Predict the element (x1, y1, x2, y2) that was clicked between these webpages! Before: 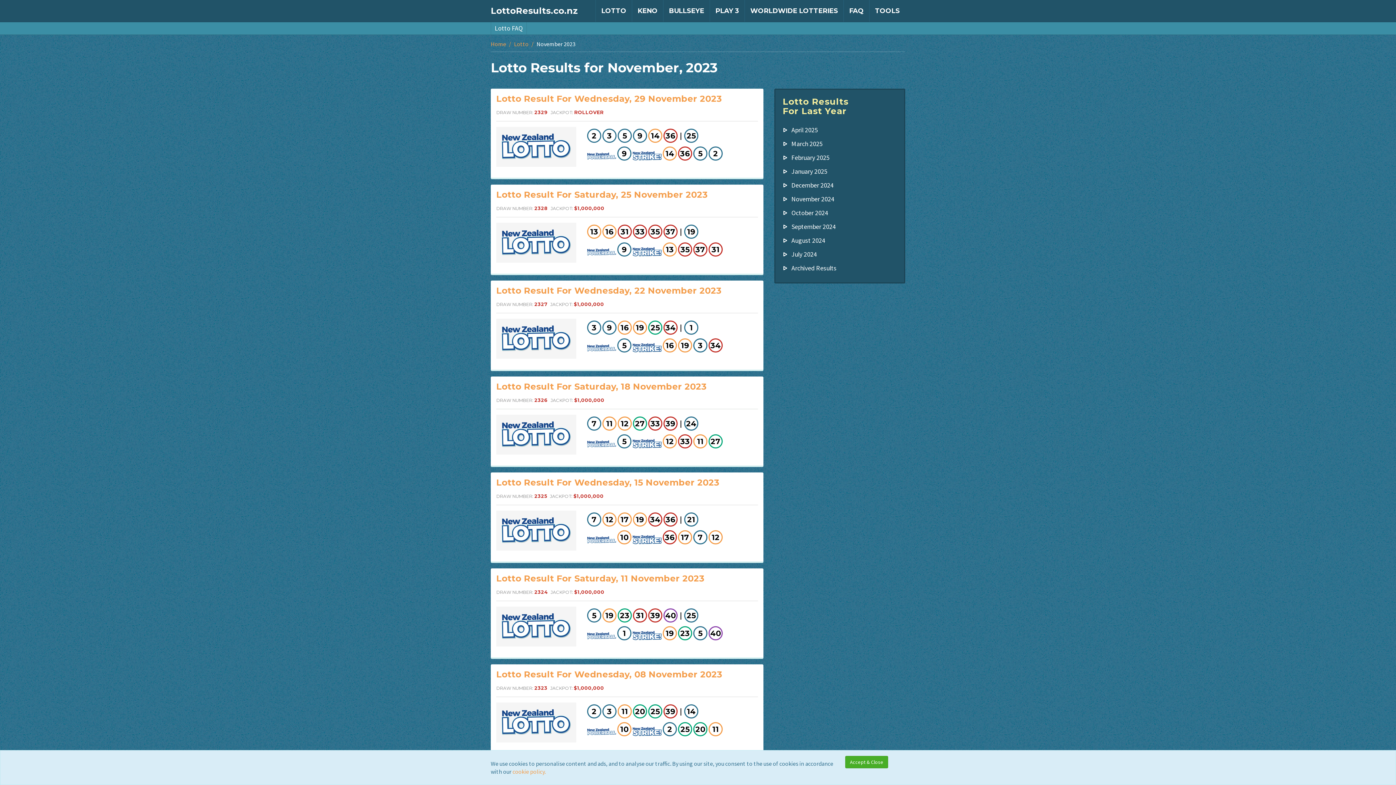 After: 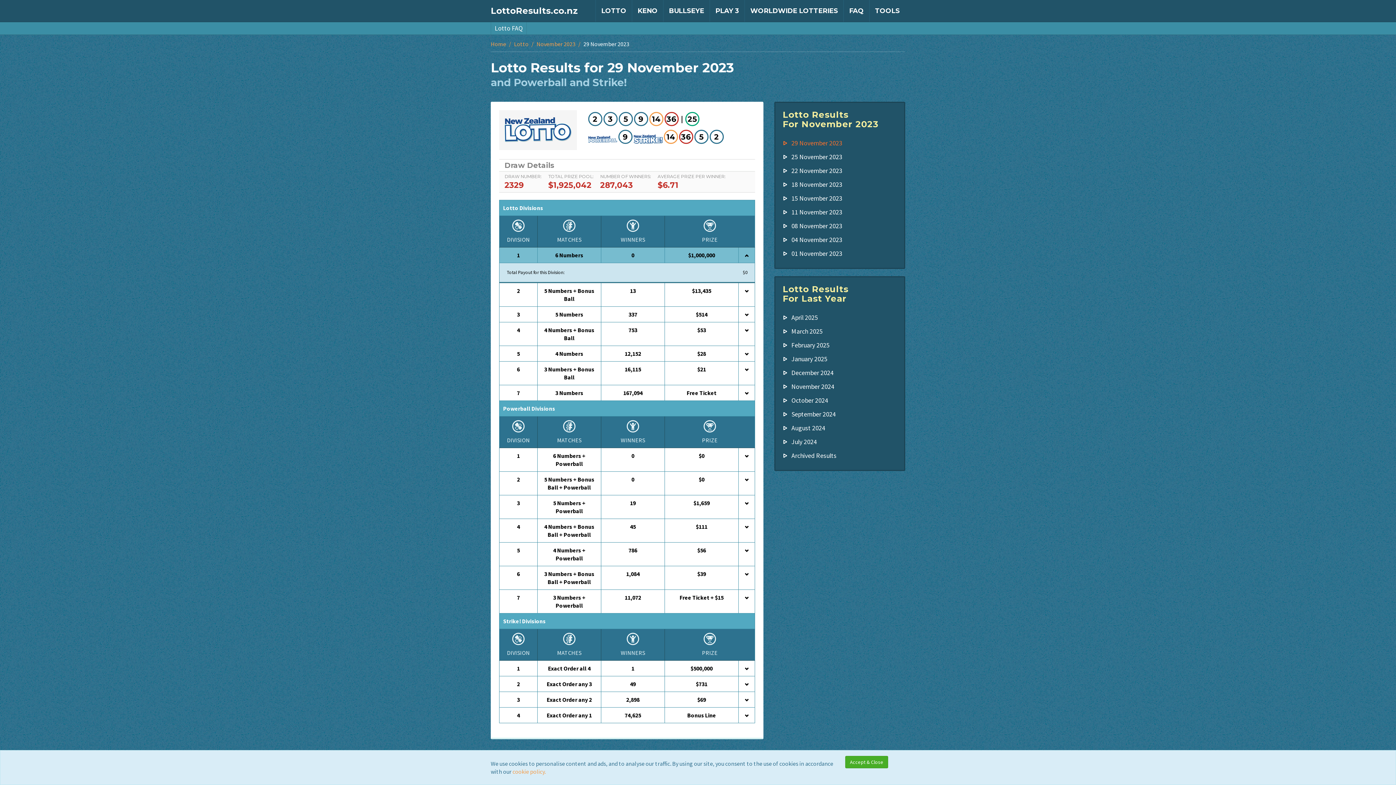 Action: label: Lotto Result For Wednesday, 29 November 2023 bbox: (496, 93, 722, 104)